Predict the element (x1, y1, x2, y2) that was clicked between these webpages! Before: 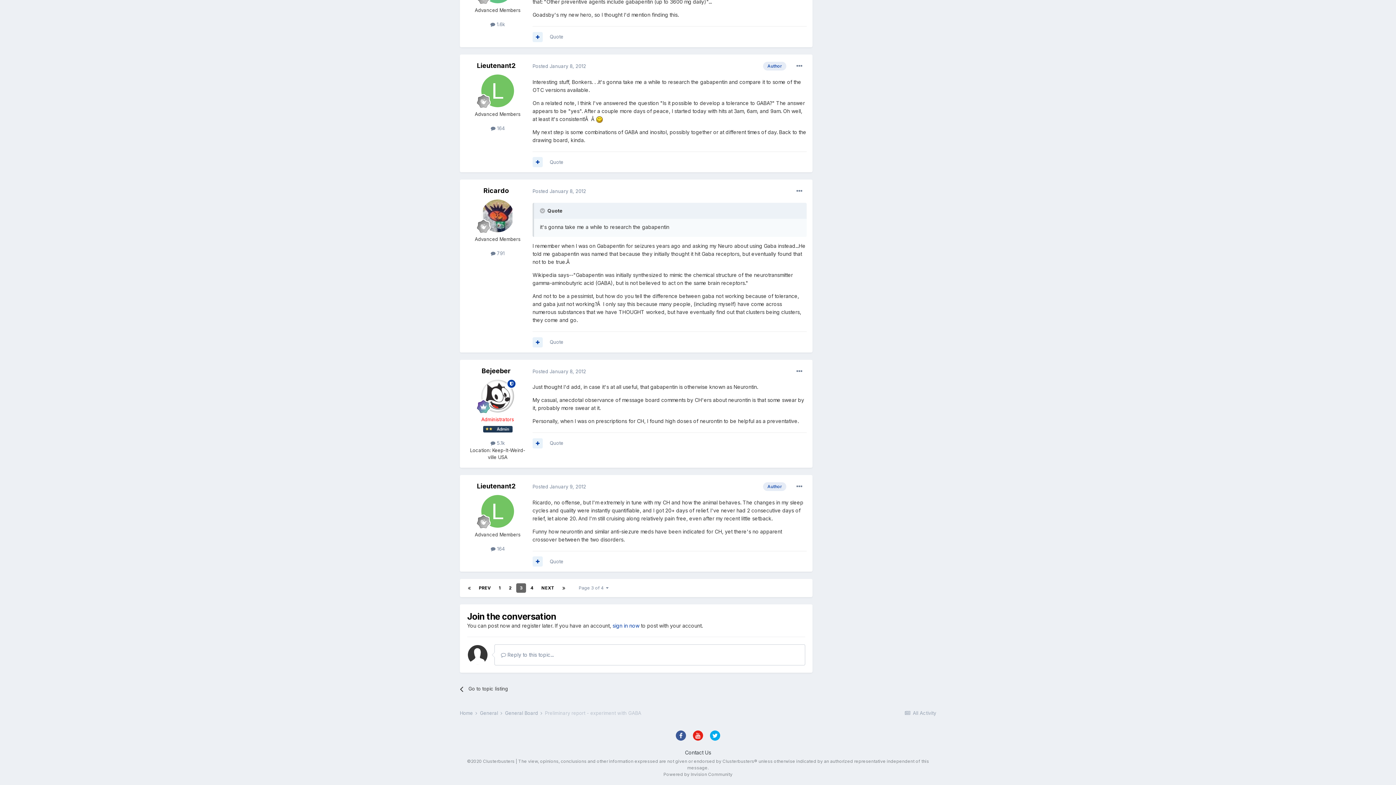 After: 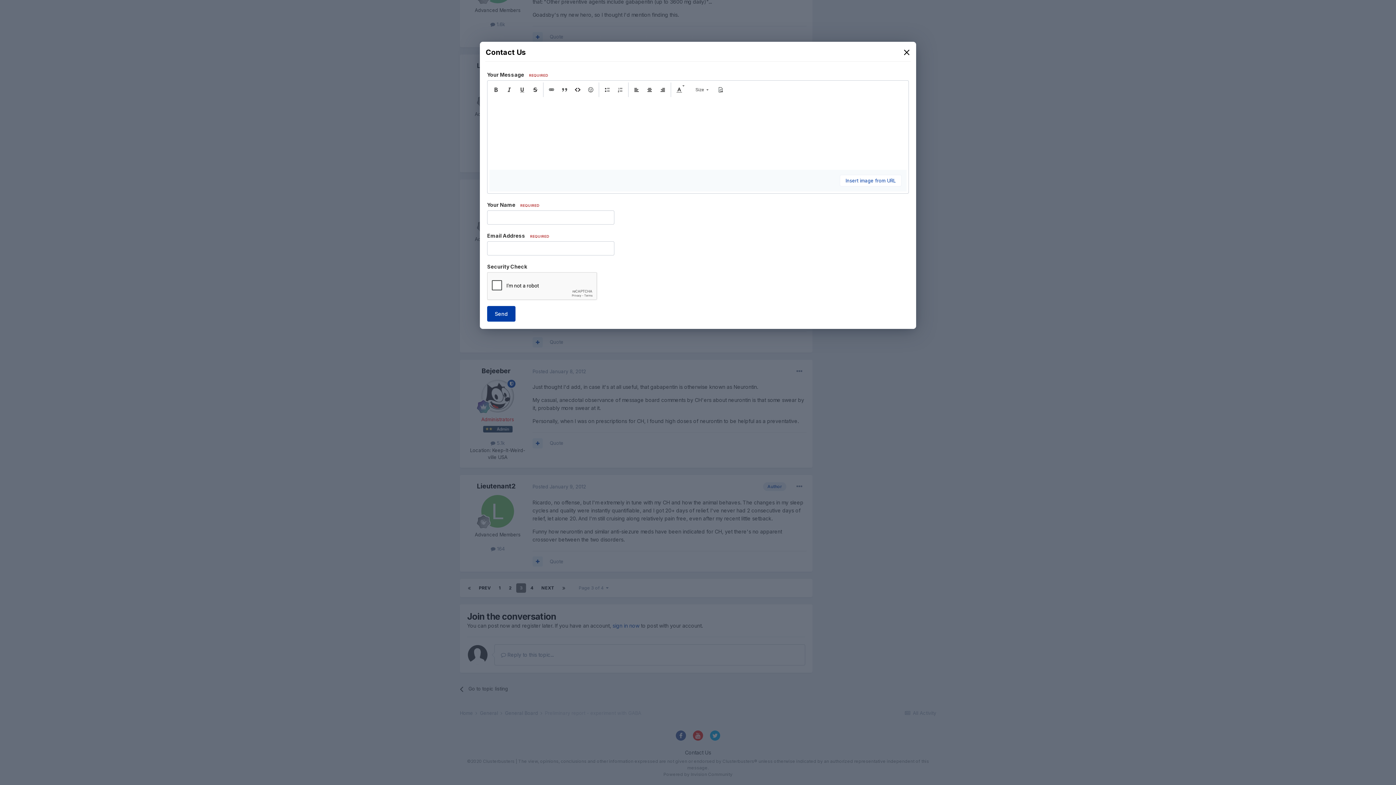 Action: bbox: (685, 749, 711, 756) label: Contact Us